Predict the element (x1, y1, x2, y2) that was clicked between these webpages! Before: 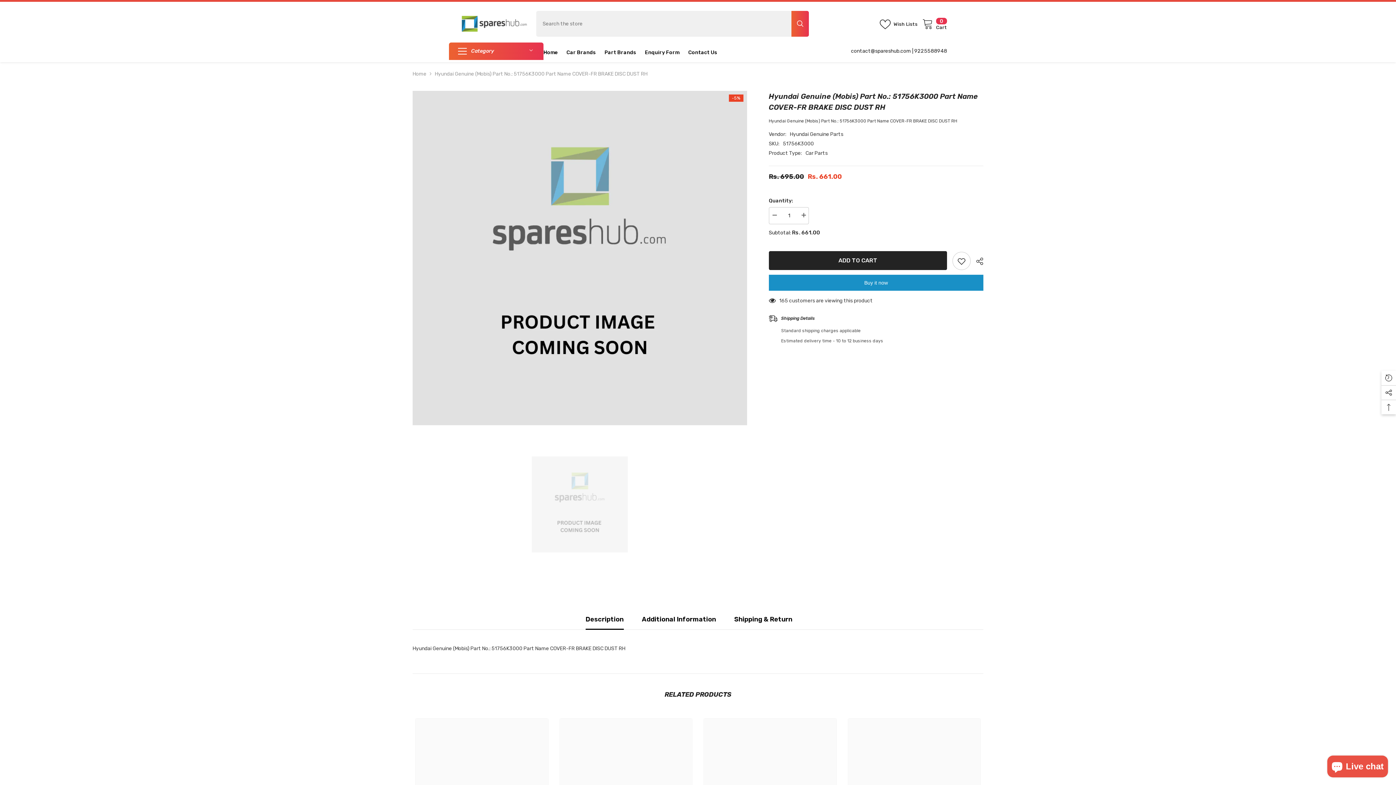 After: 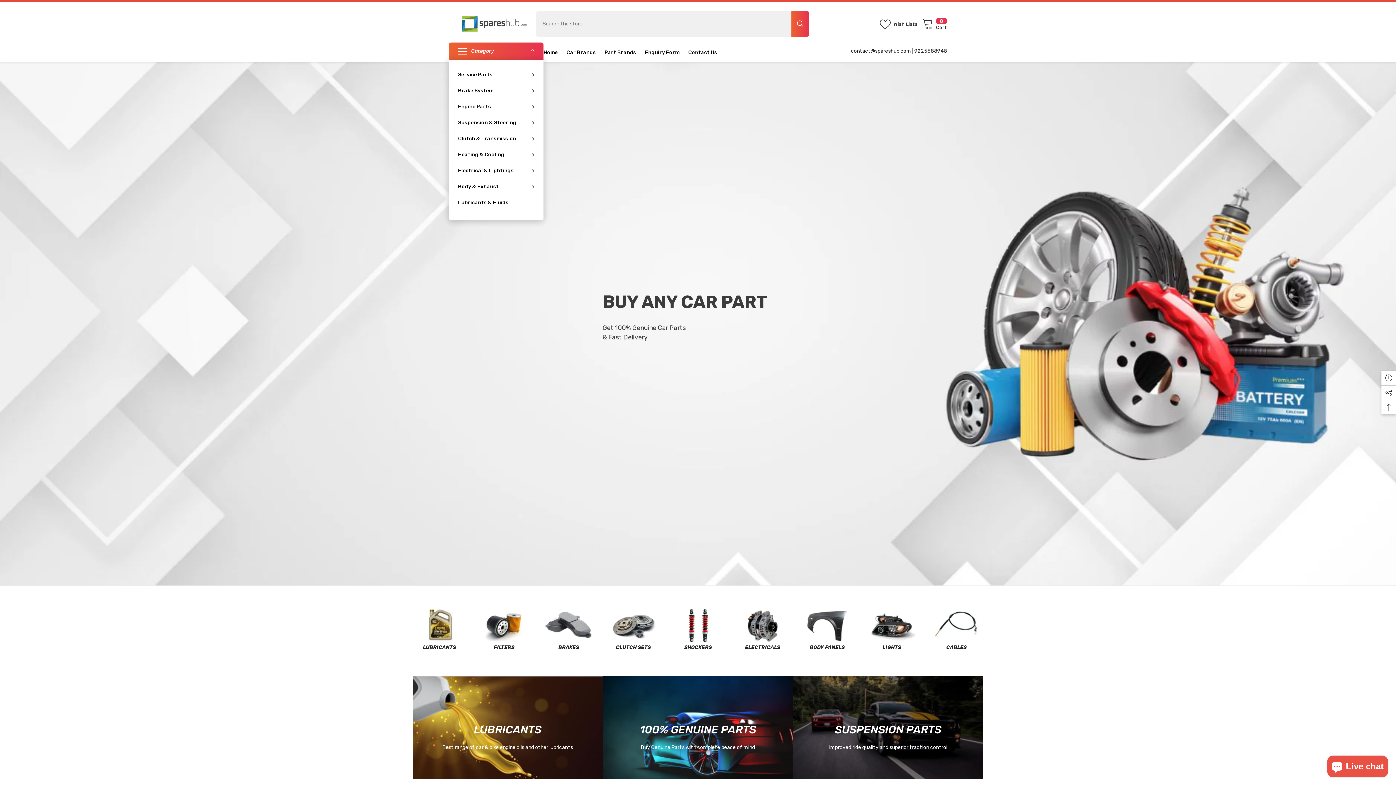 Action: label: Home bbox: (412, 69, 426, 78)